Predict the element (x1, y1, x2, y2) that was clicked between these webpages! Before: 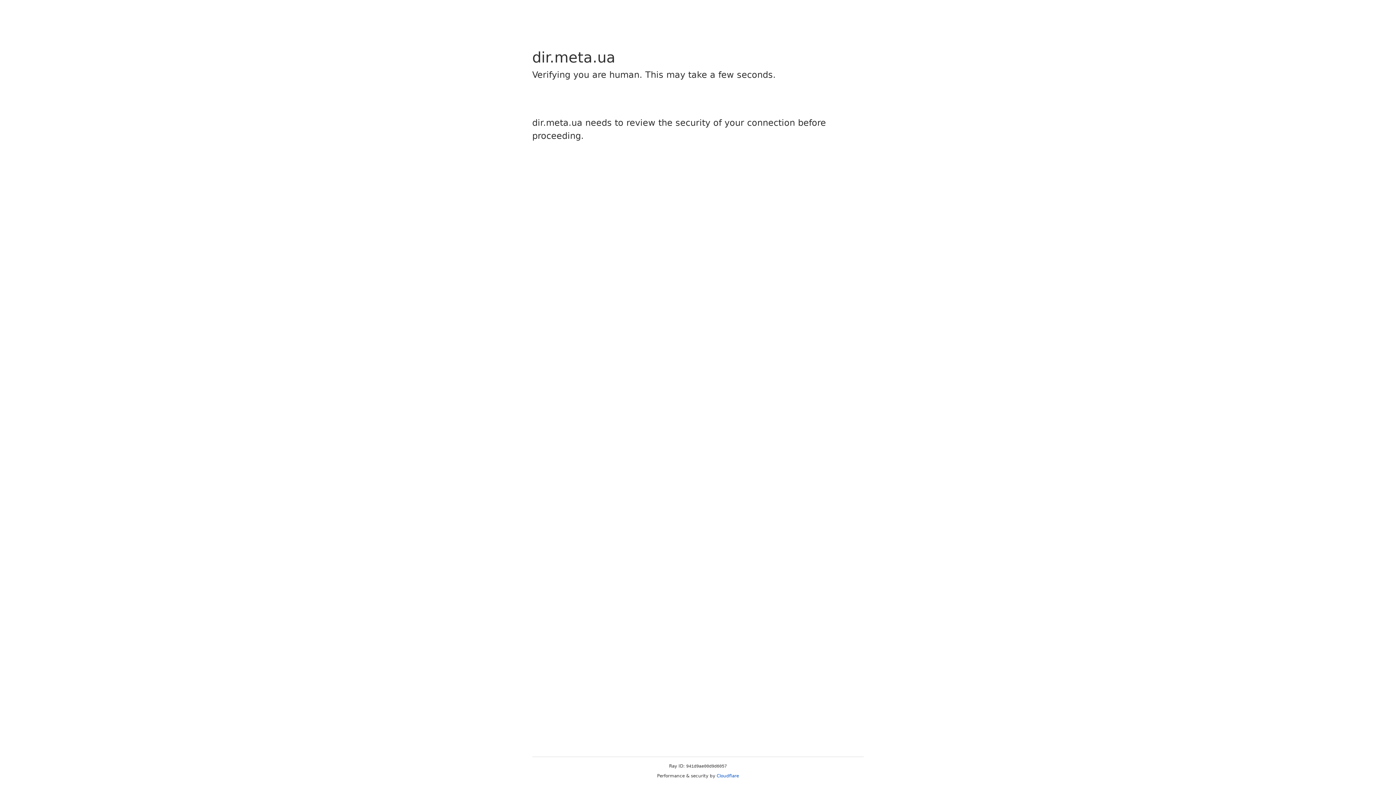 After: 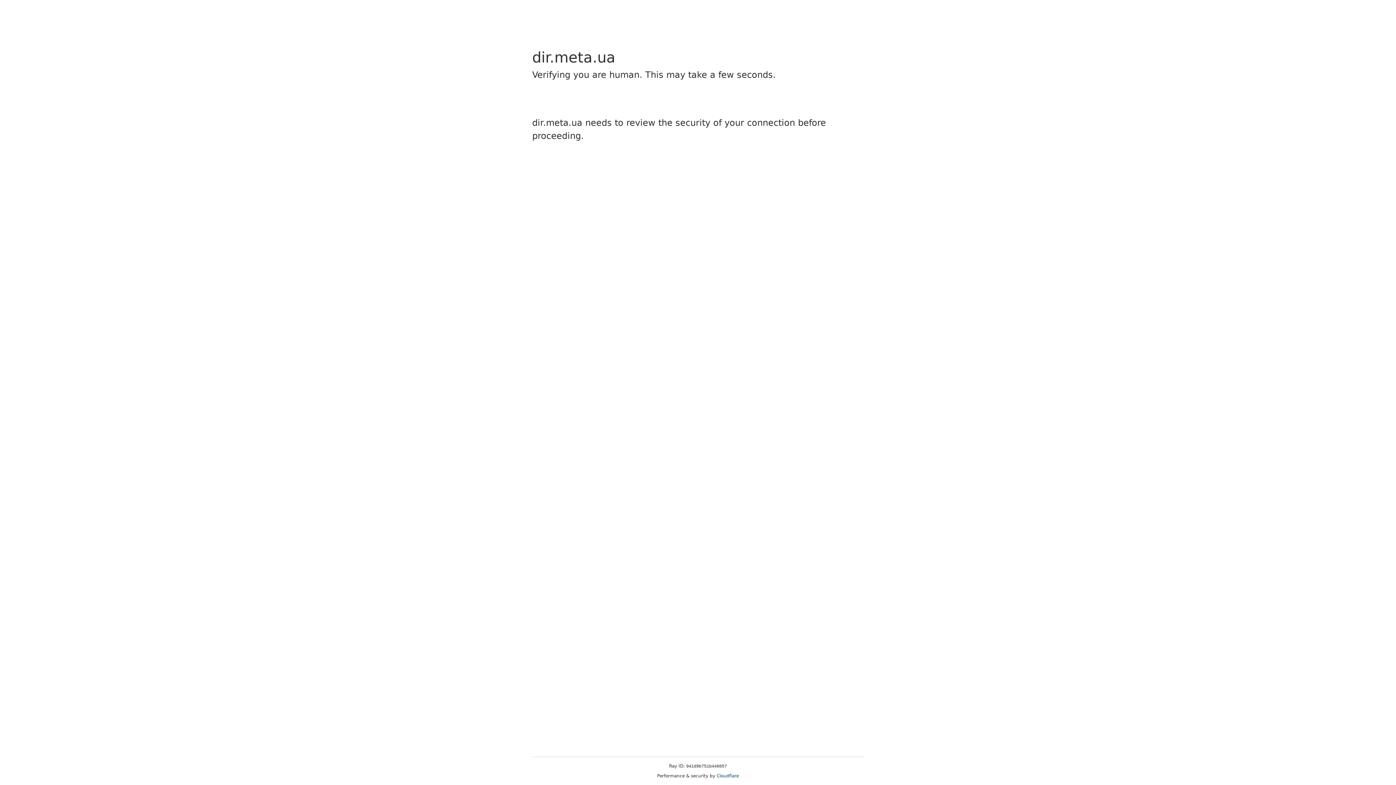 Action: bbox: (716, 773, 739, 778) label: Cloudflare